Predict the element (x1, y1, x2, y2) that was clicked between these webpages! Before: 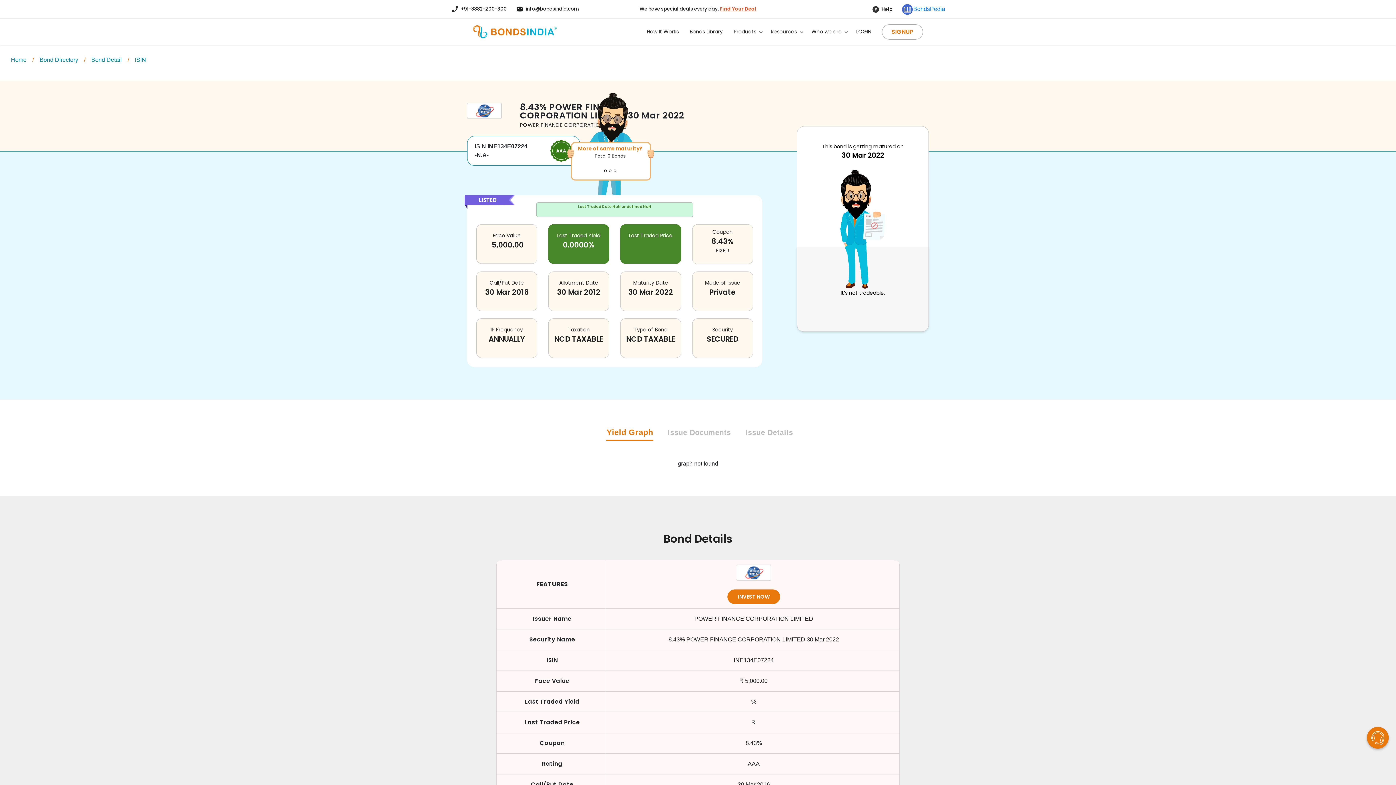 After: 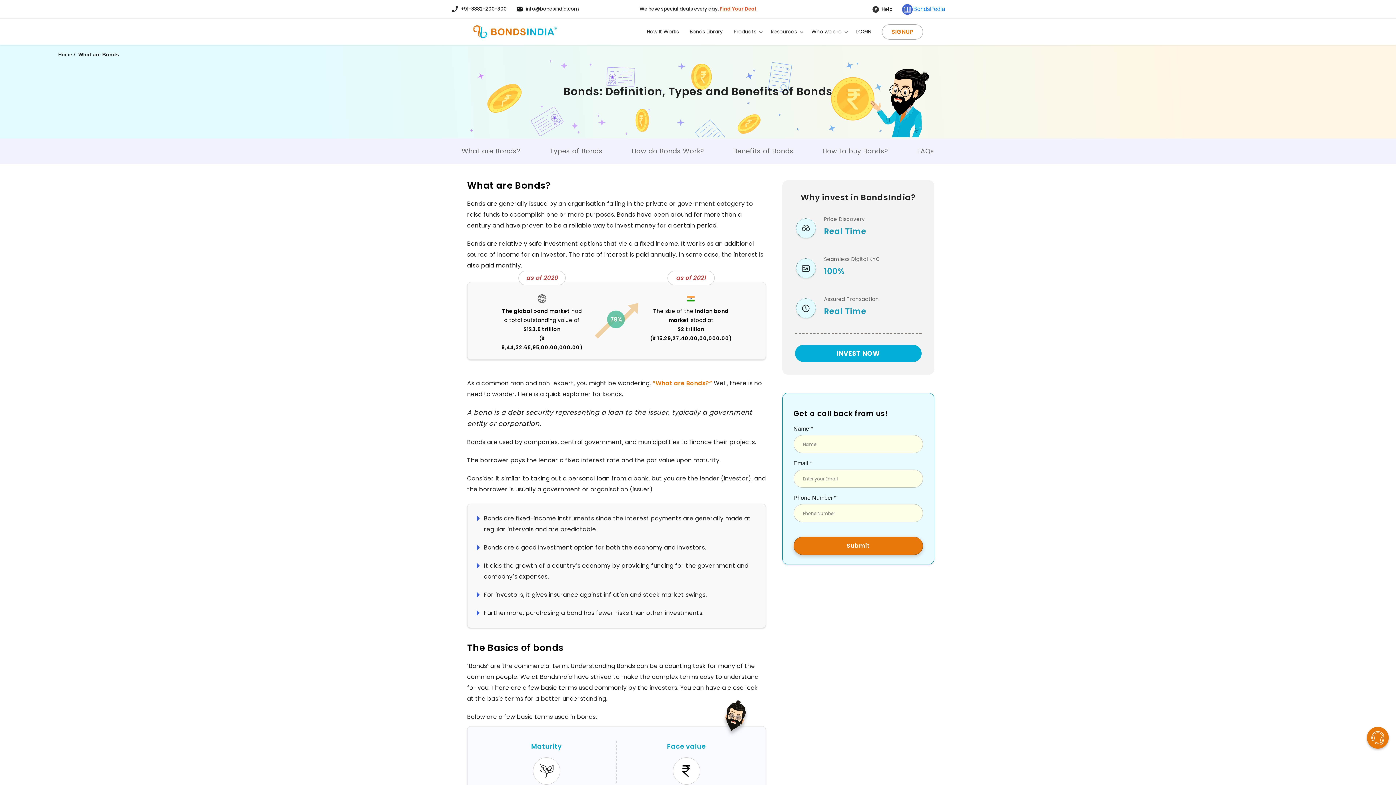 Action: label: How It Works bbox: (646, 28, 678, 35)